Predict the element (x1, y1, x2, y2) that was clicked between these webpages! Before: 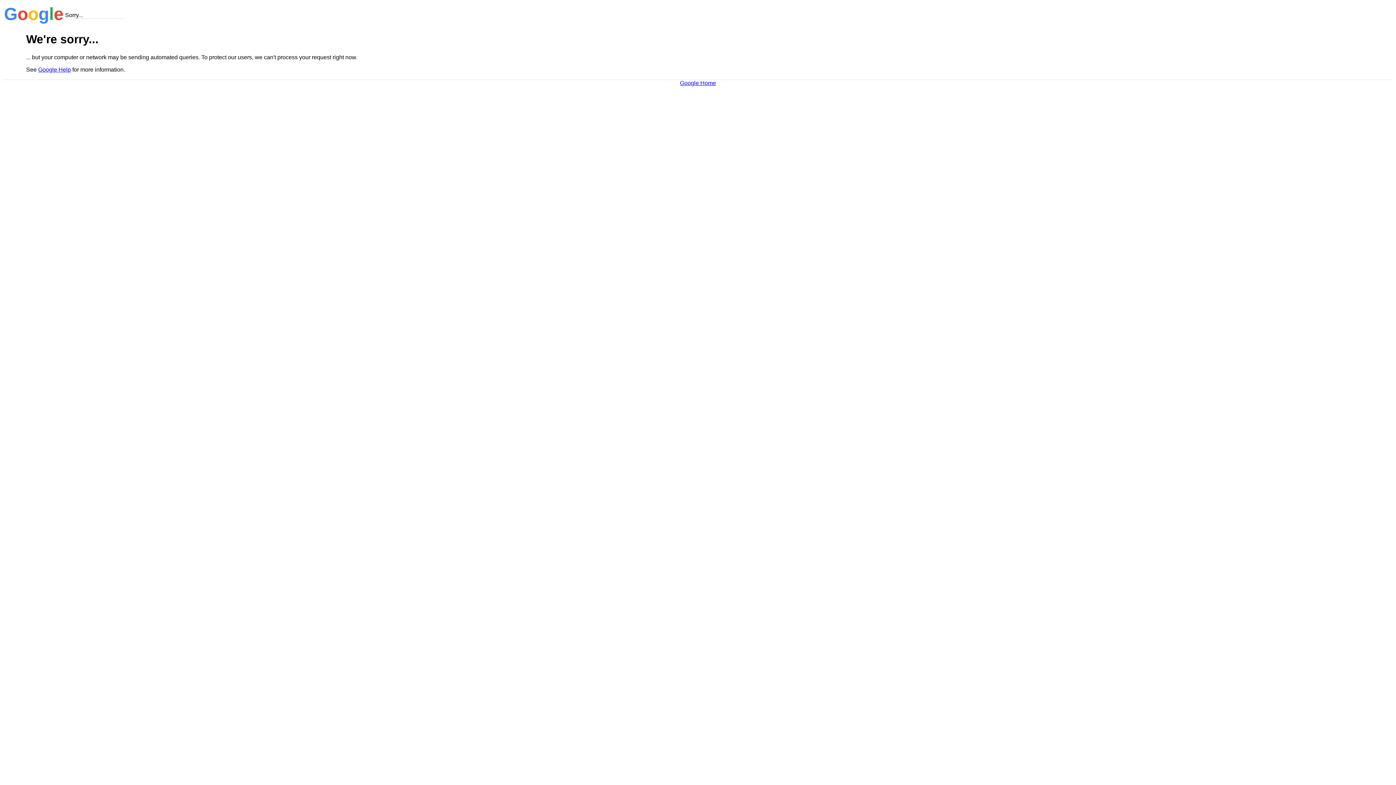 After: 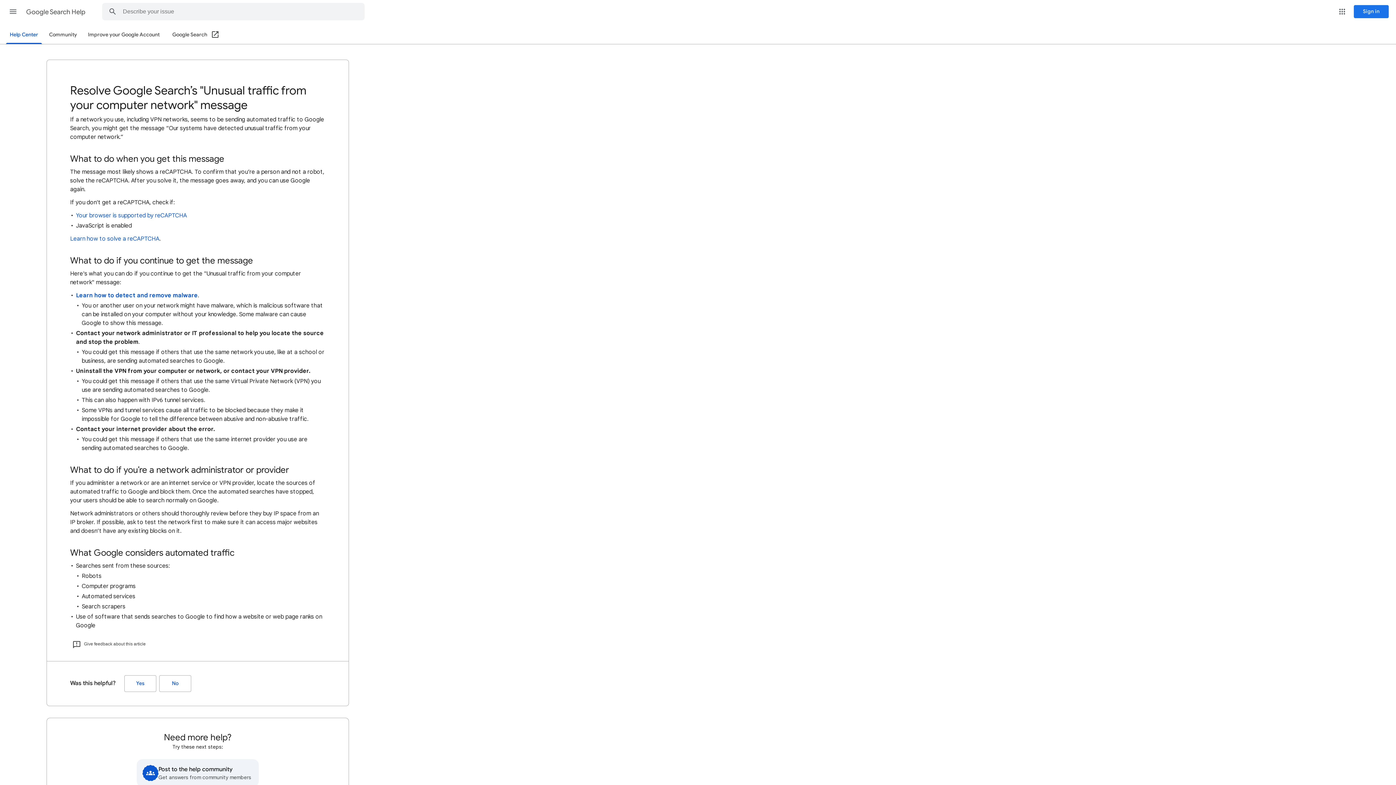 Action: bbox: (38, 66, 70, 72) label: Google Help